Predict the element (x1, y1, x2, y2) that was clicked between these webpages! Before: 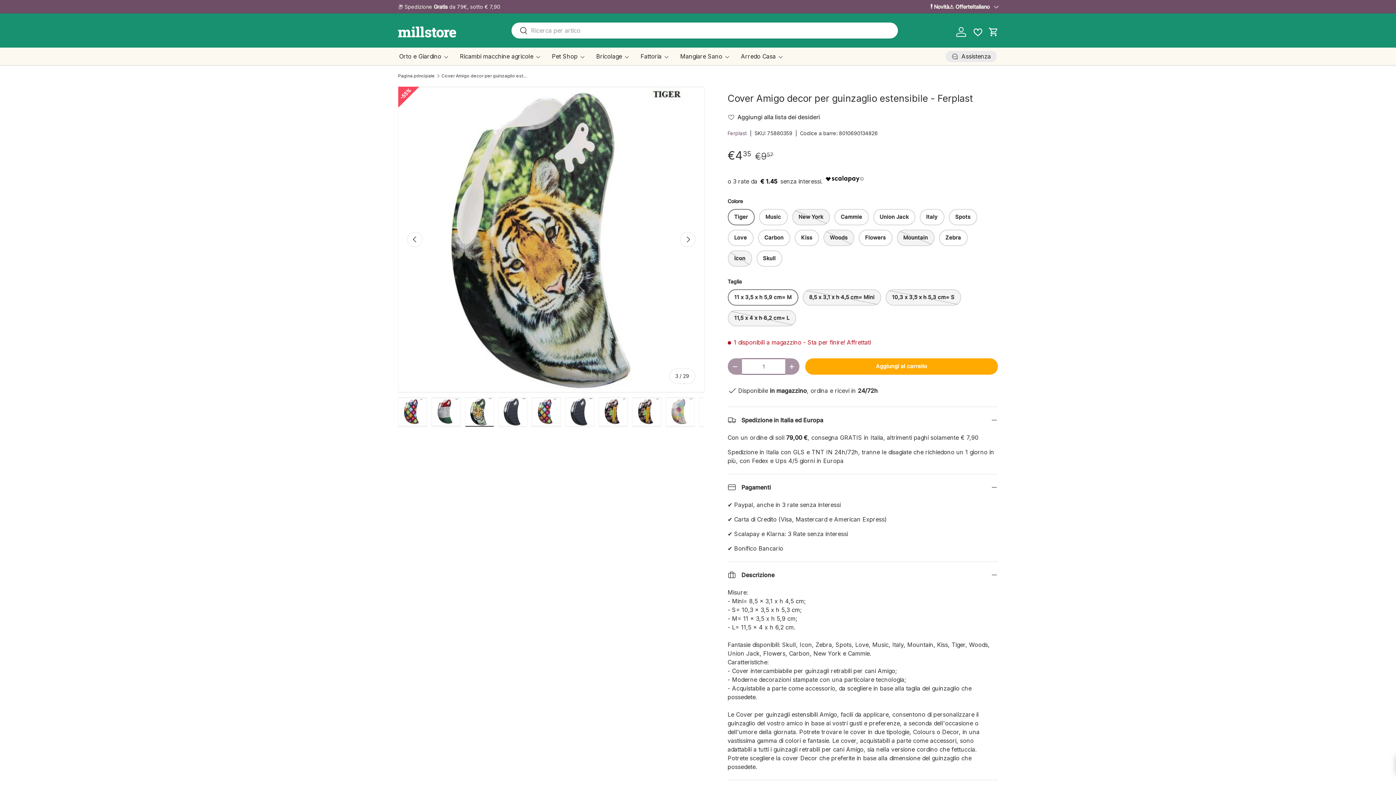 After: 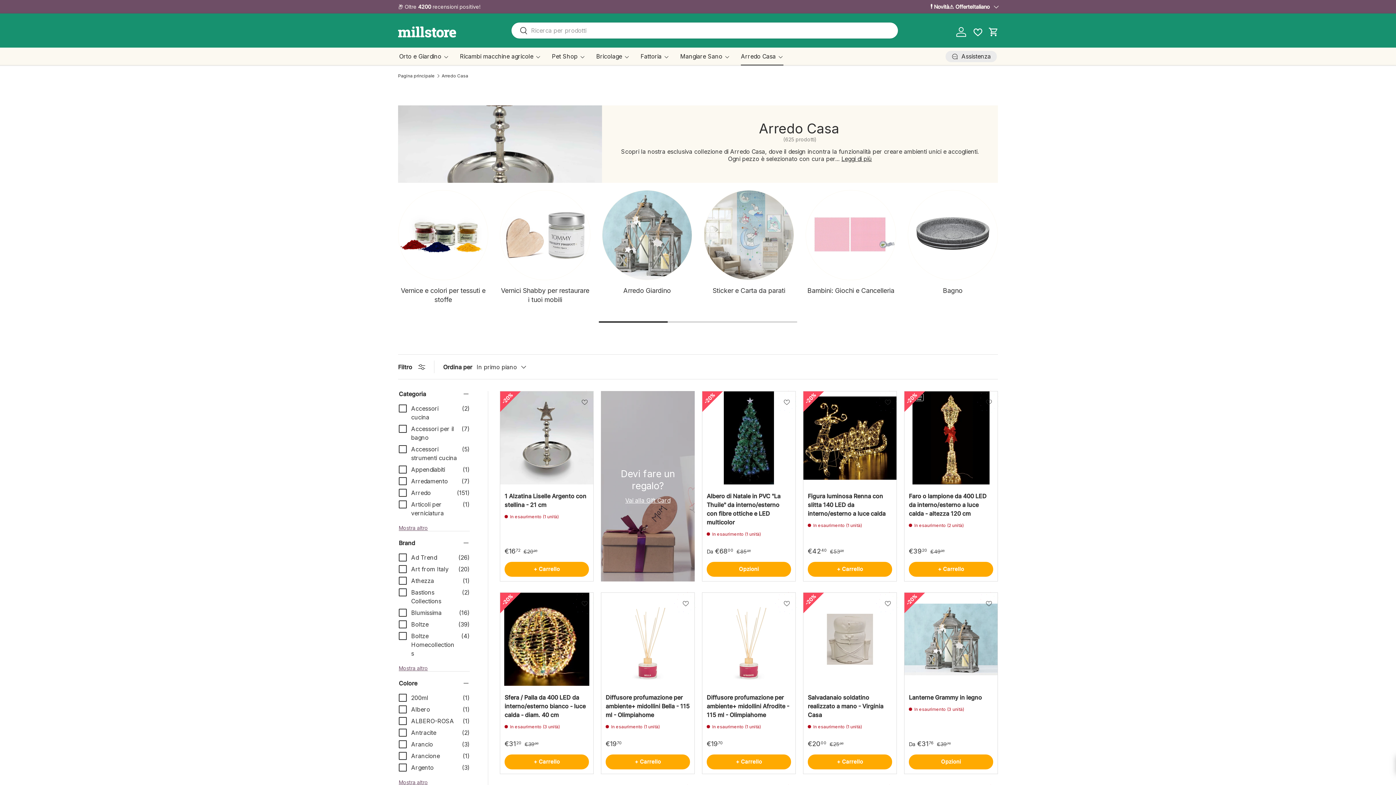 Action: label: Arredo Casa bbox: (741, 47, 783, 65)